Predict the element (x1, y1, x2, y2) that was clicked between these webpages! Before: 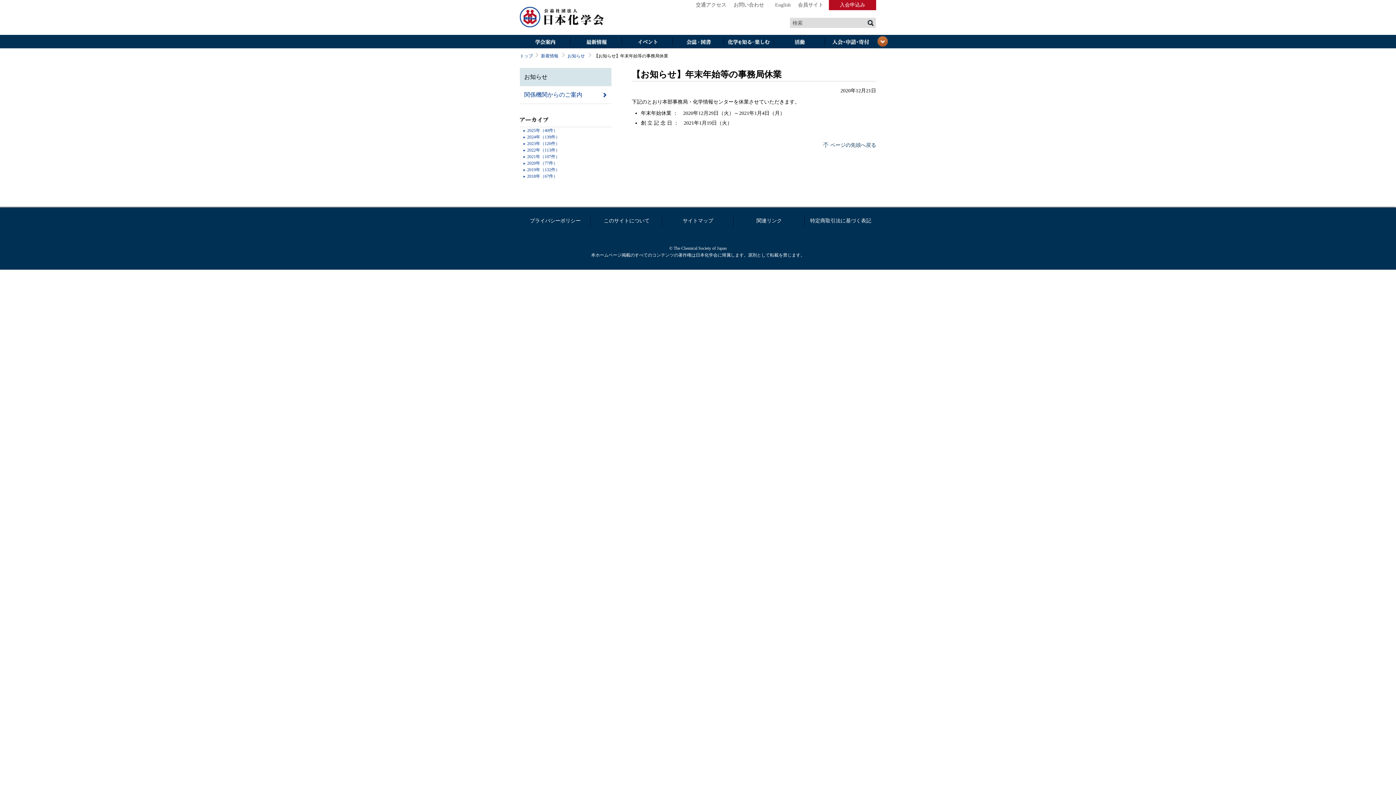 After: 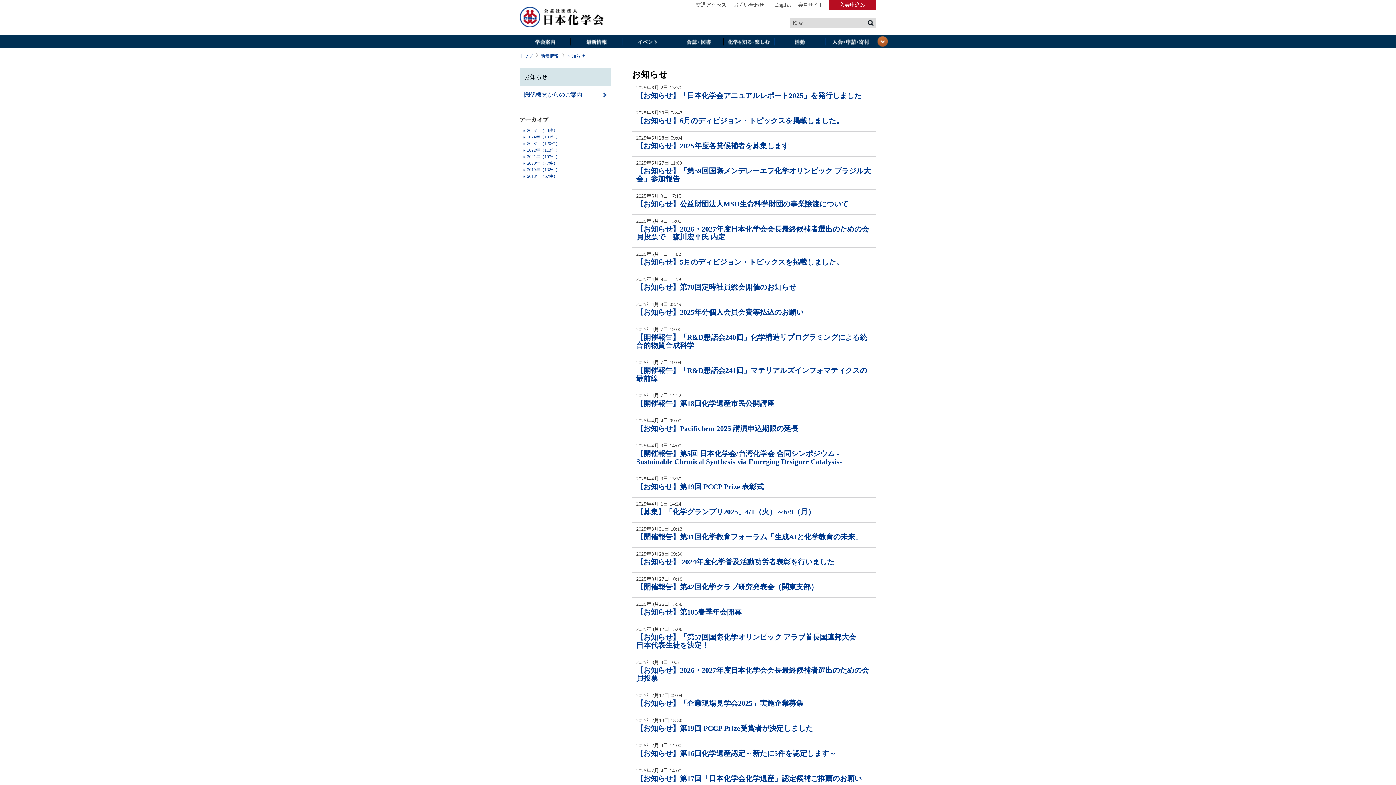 Action: bbox: (520, 68, 611, 85) label: お知らせ